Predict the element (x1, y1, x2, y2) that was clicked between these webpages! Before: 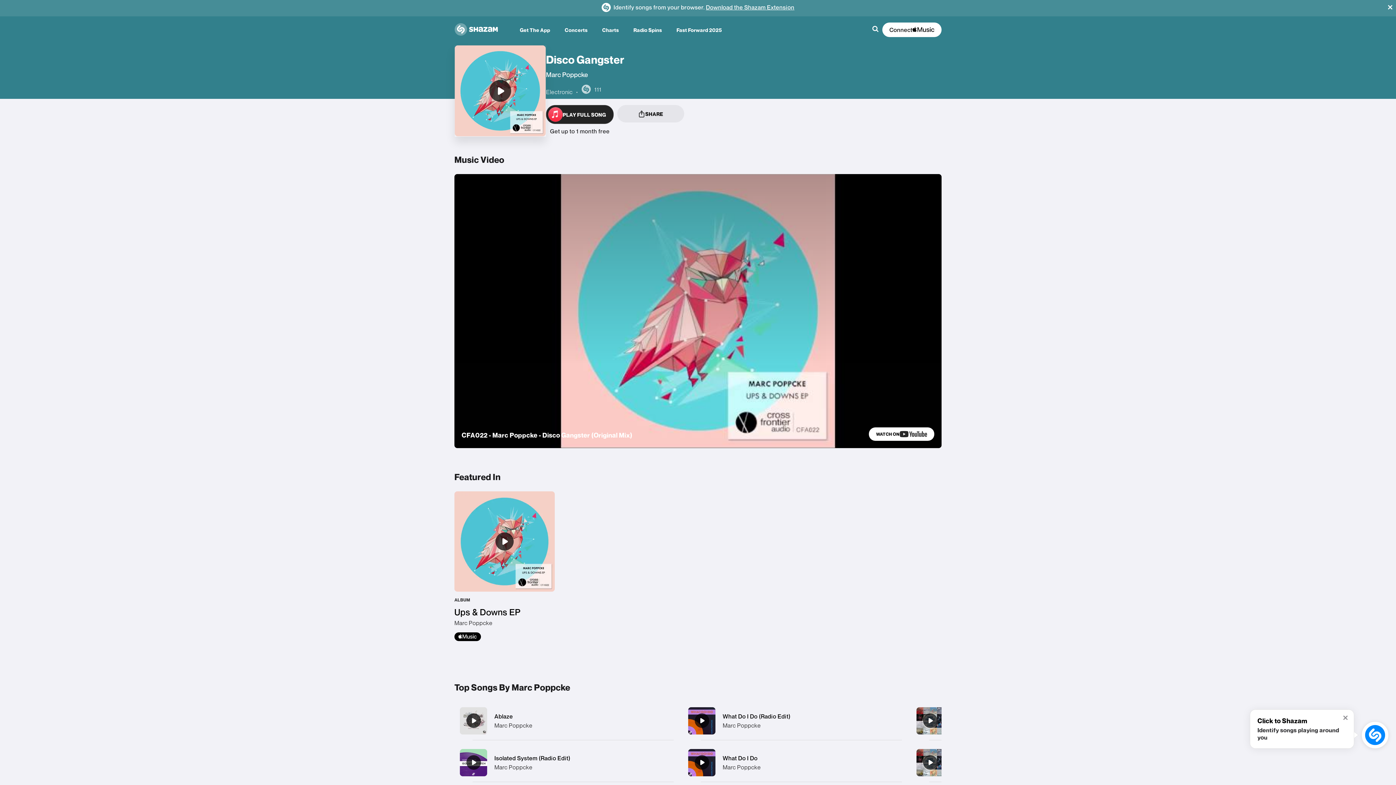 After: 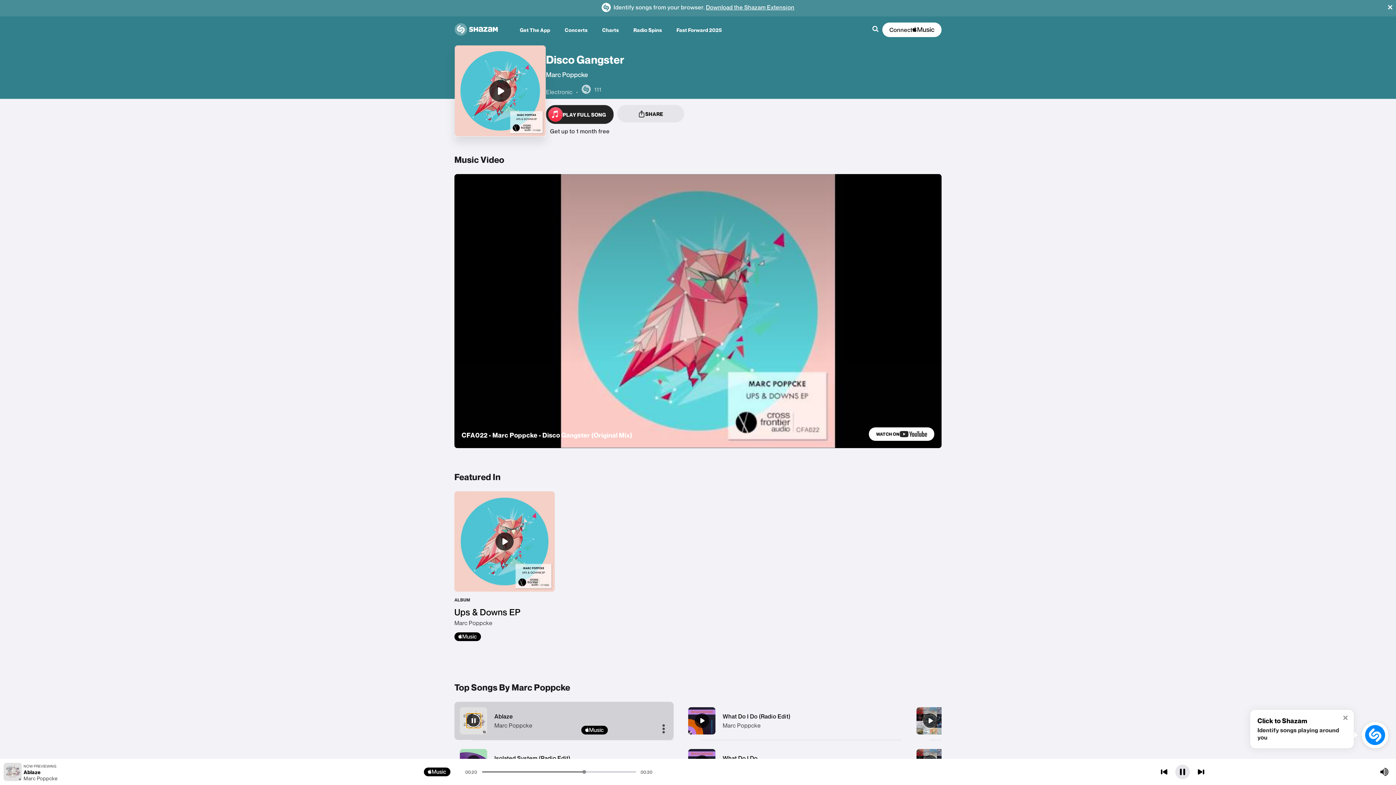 Action: label: Ablaze bbox: (466, 713, 480, 728)